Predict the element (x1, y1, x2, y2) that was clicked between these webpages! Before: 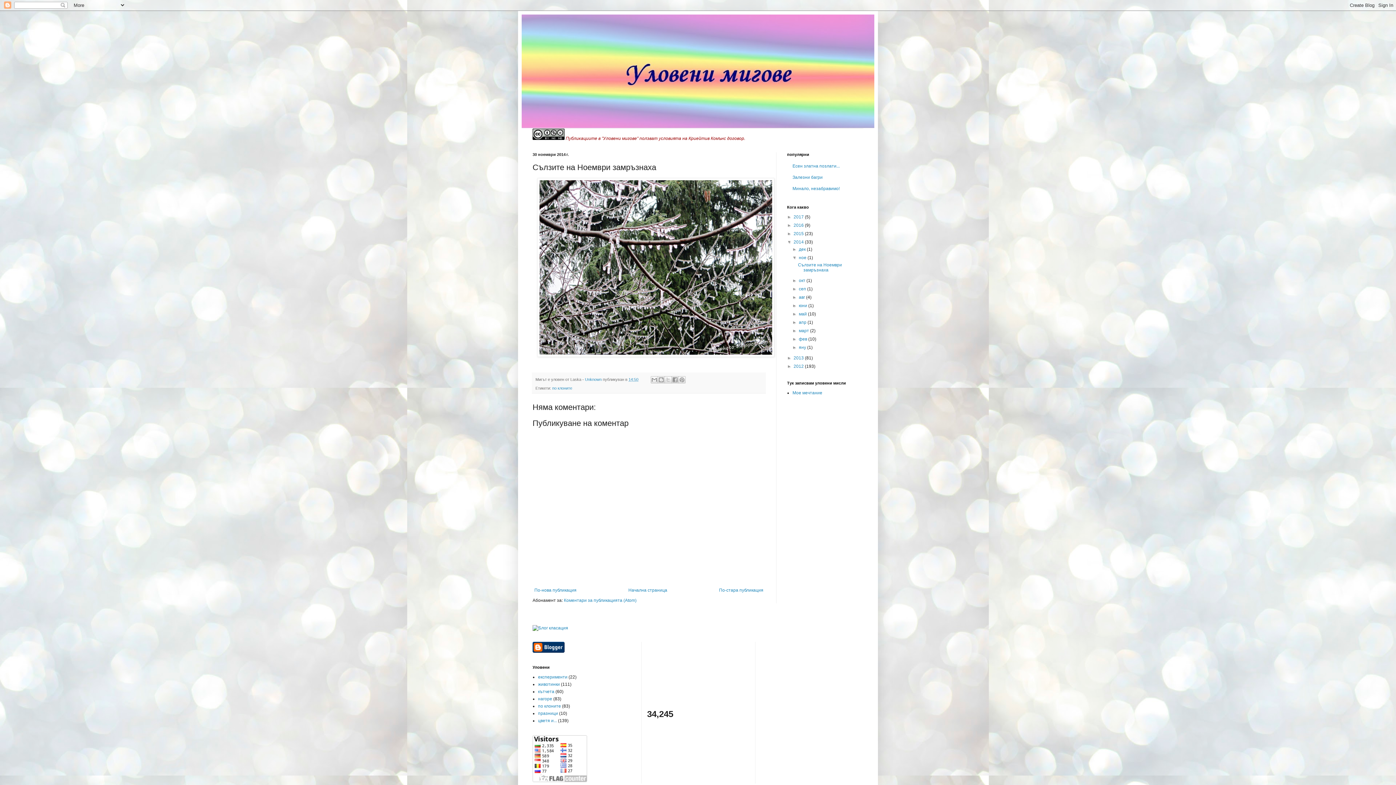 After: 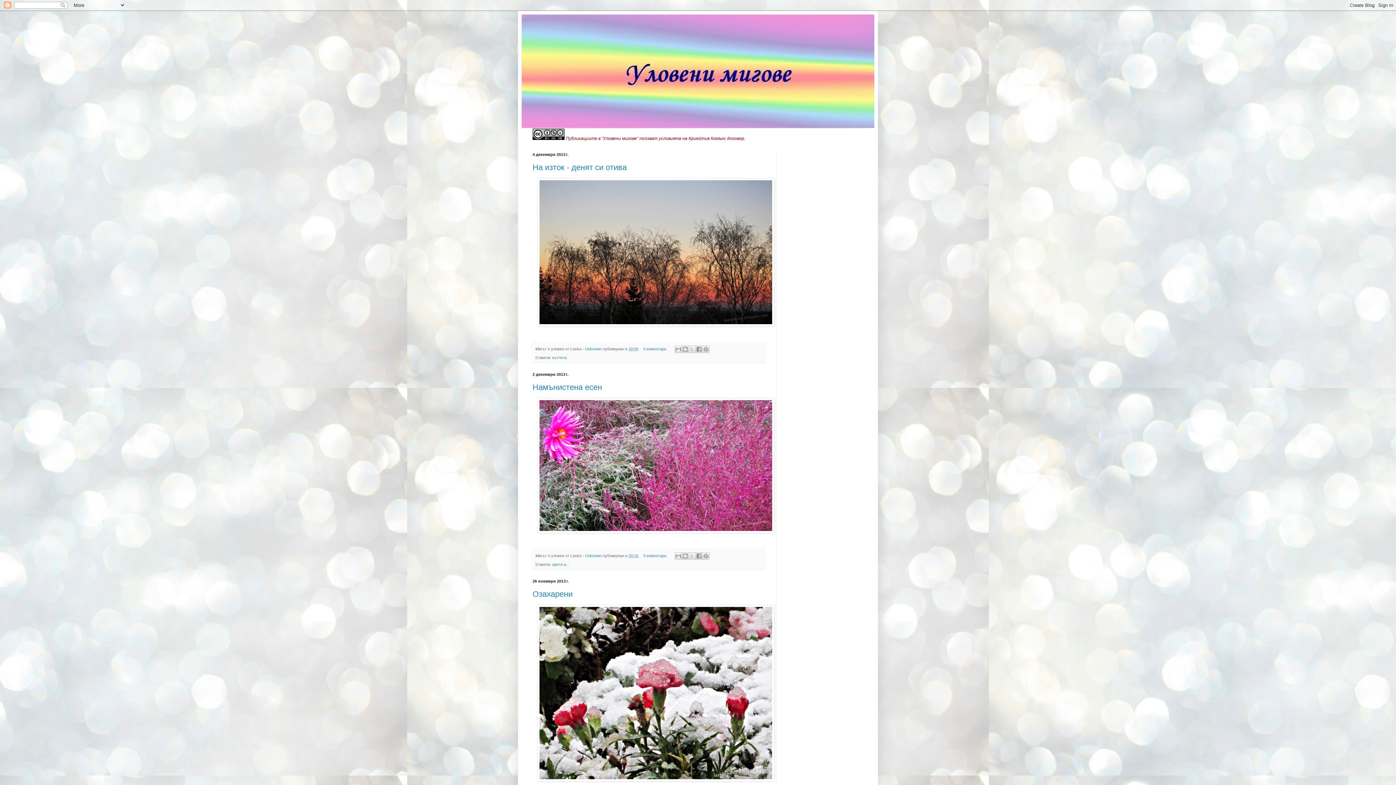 Action: bbox: (793, 355, 805, 360) label: 2013 